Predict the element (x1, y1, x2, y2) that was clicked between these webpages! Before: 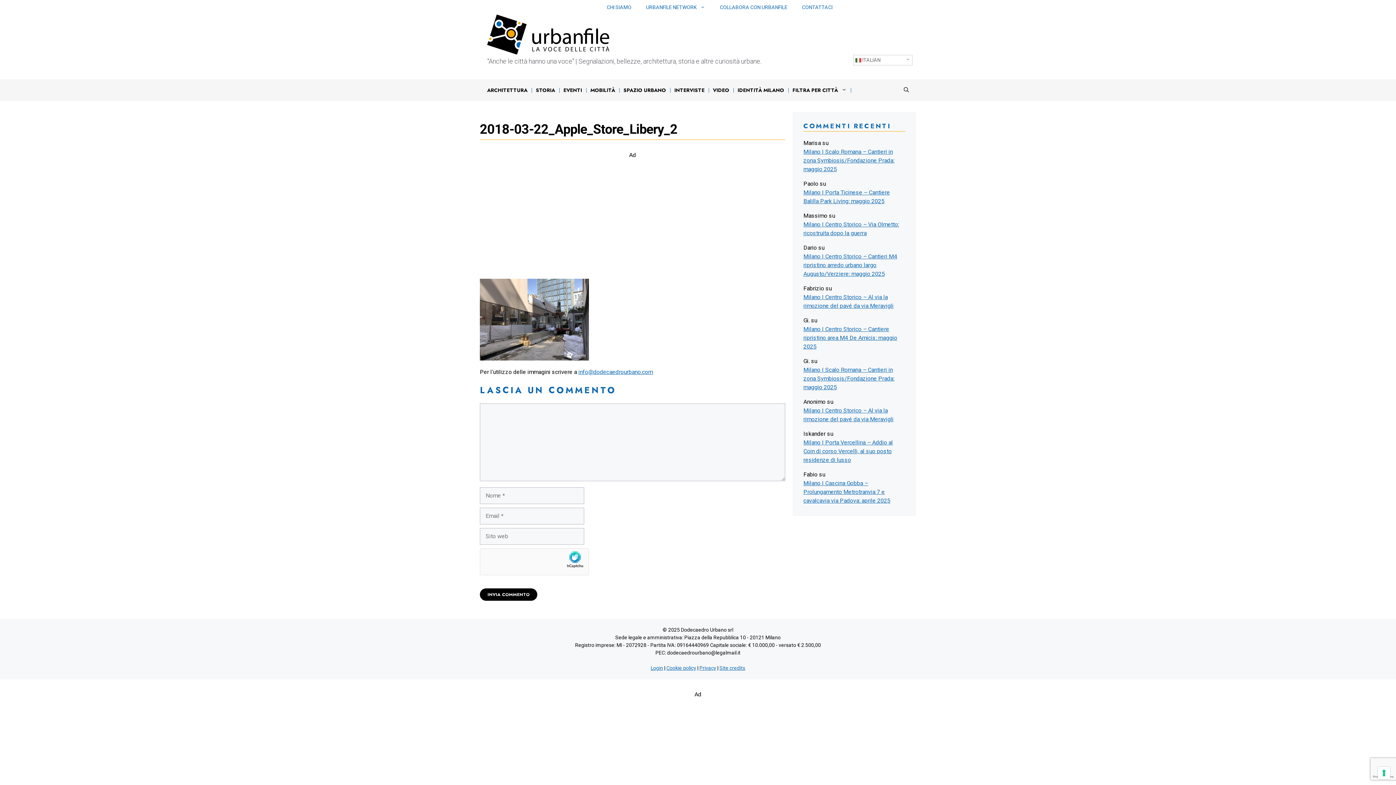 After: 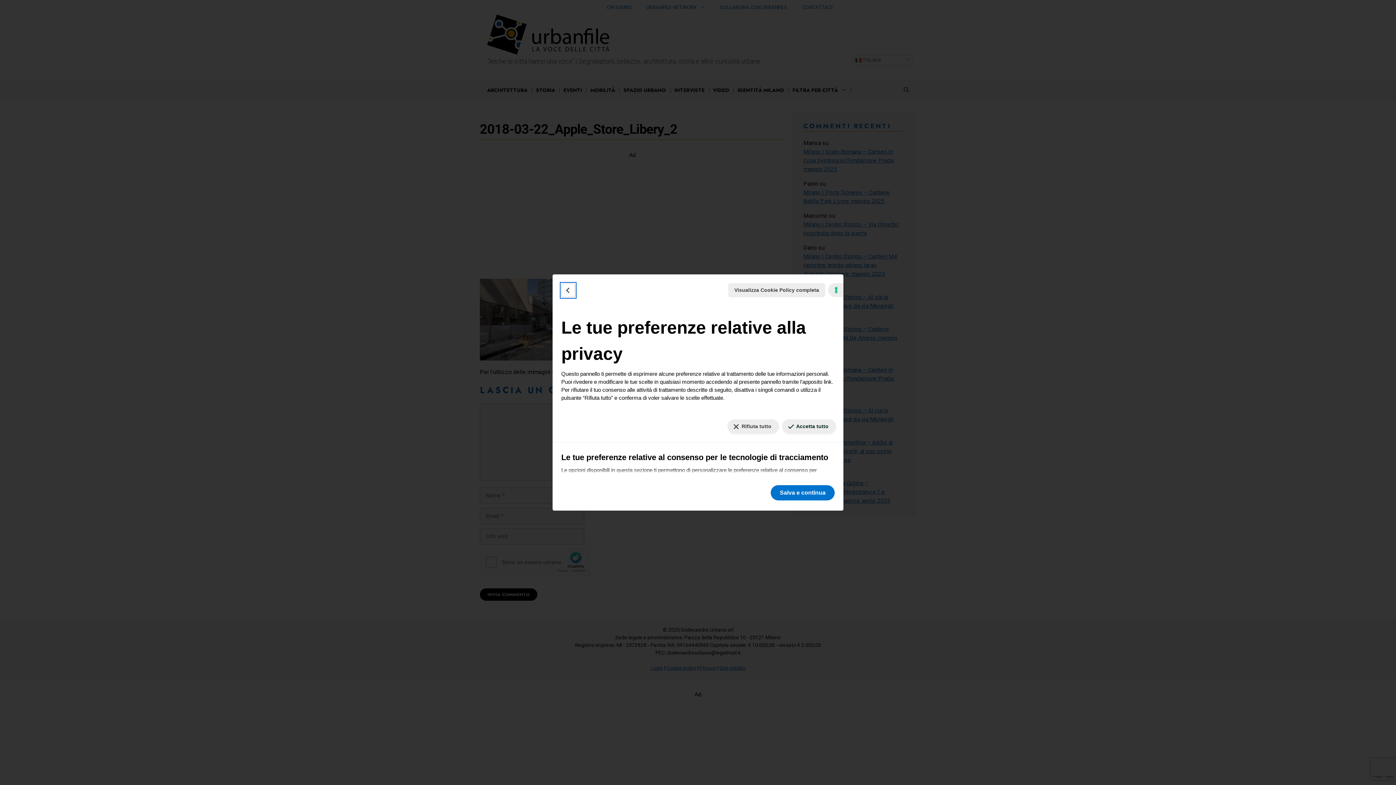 Action: bbox: (1378, 767, 1390, 779) label: Le tue preferenze relative al consenso per le tecnologie di tracciamento